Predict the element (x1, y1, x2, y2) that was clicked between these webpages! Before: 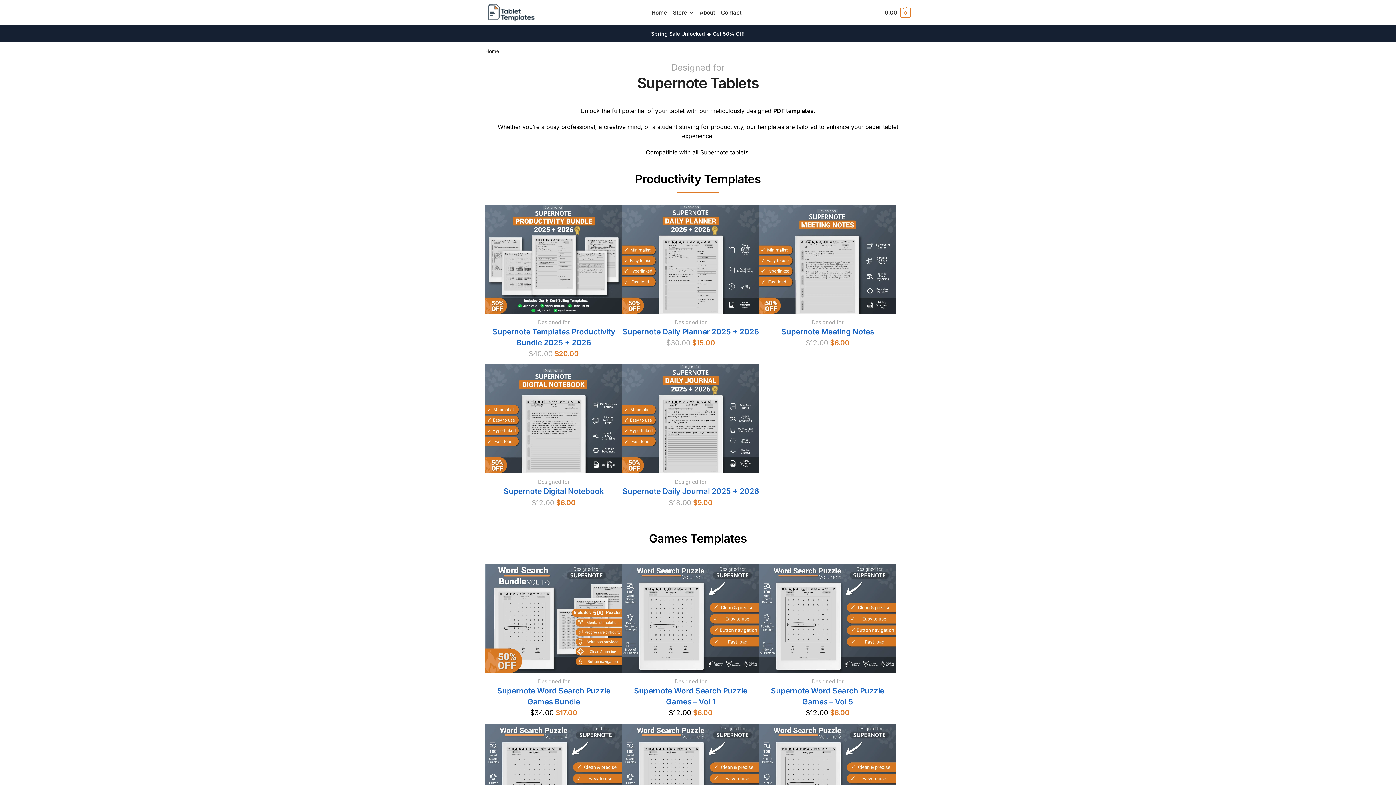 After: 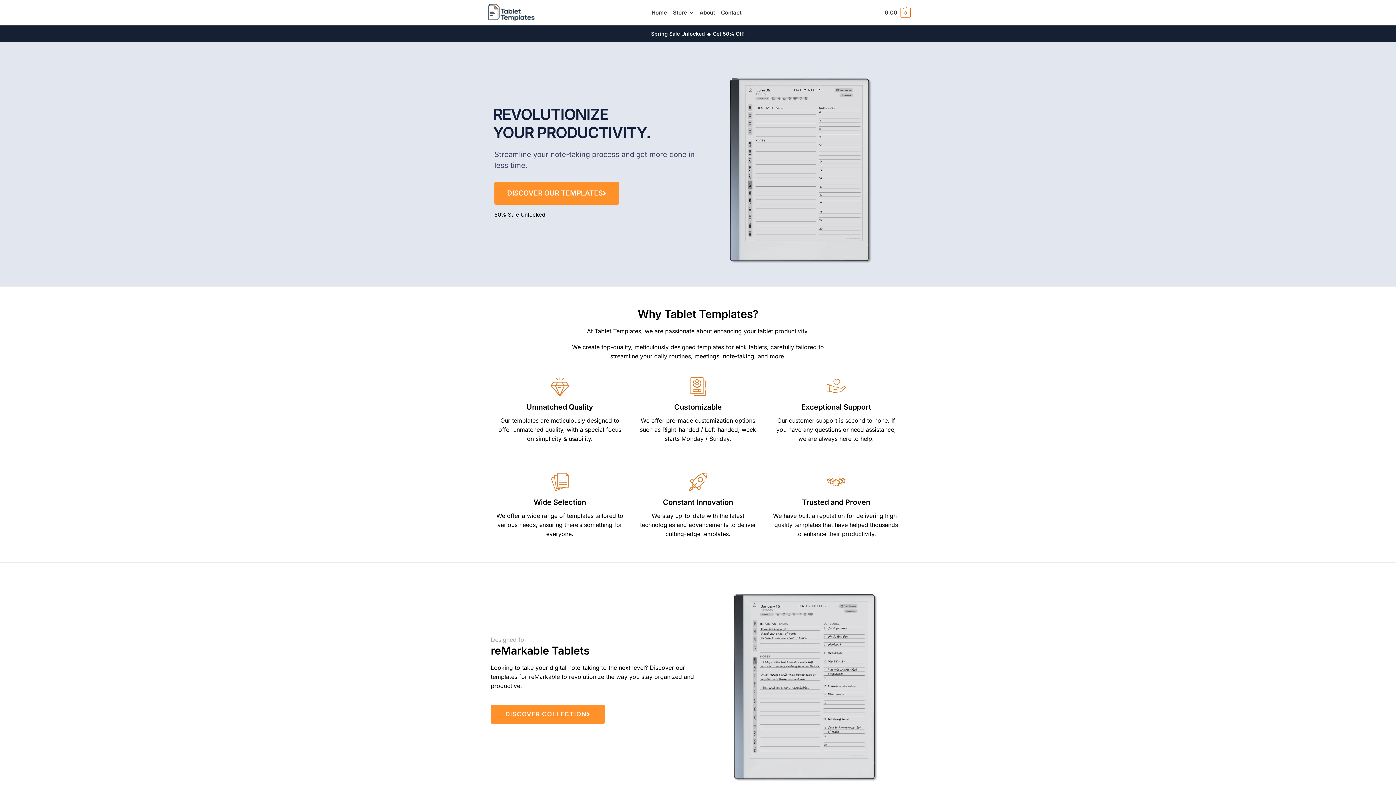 Action: label: Home bbox: (485, 48, 499, 54)